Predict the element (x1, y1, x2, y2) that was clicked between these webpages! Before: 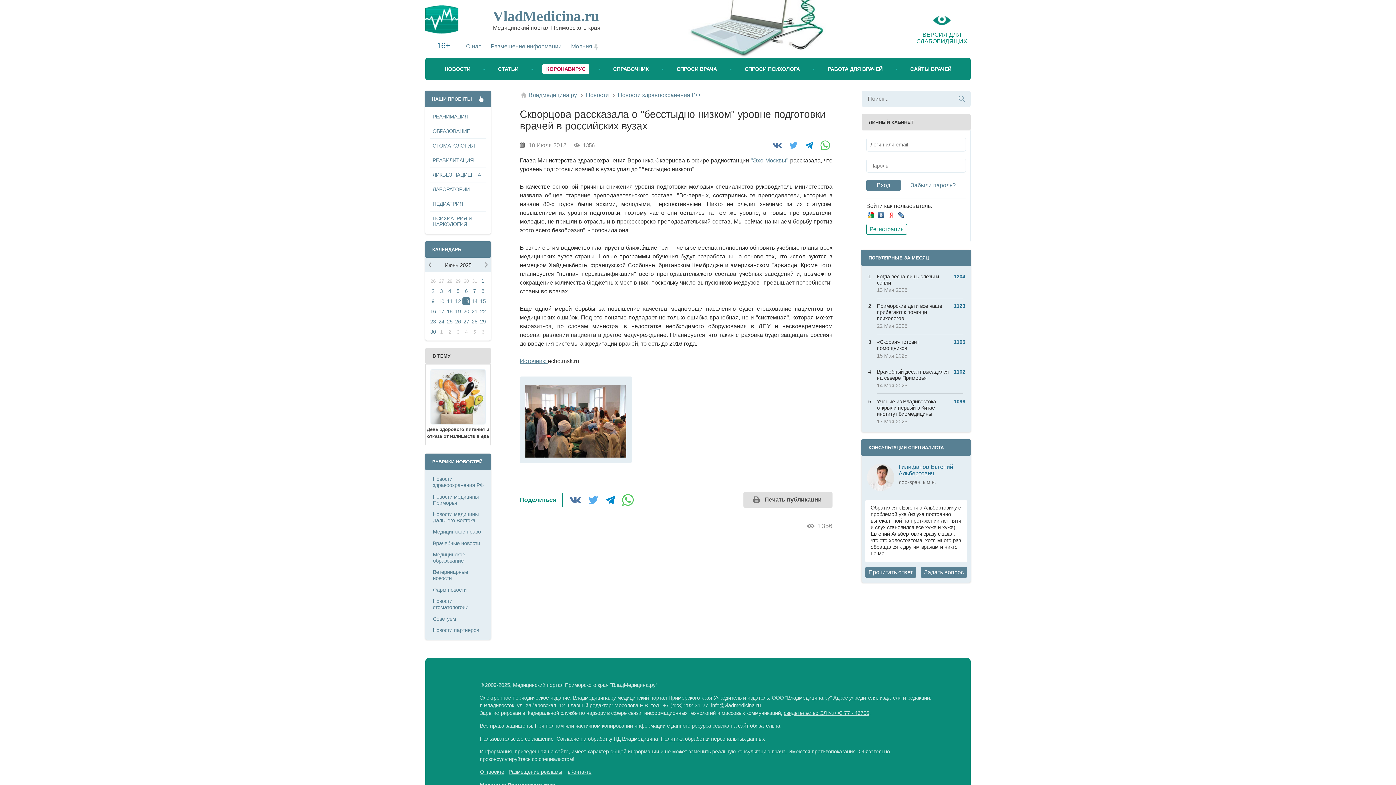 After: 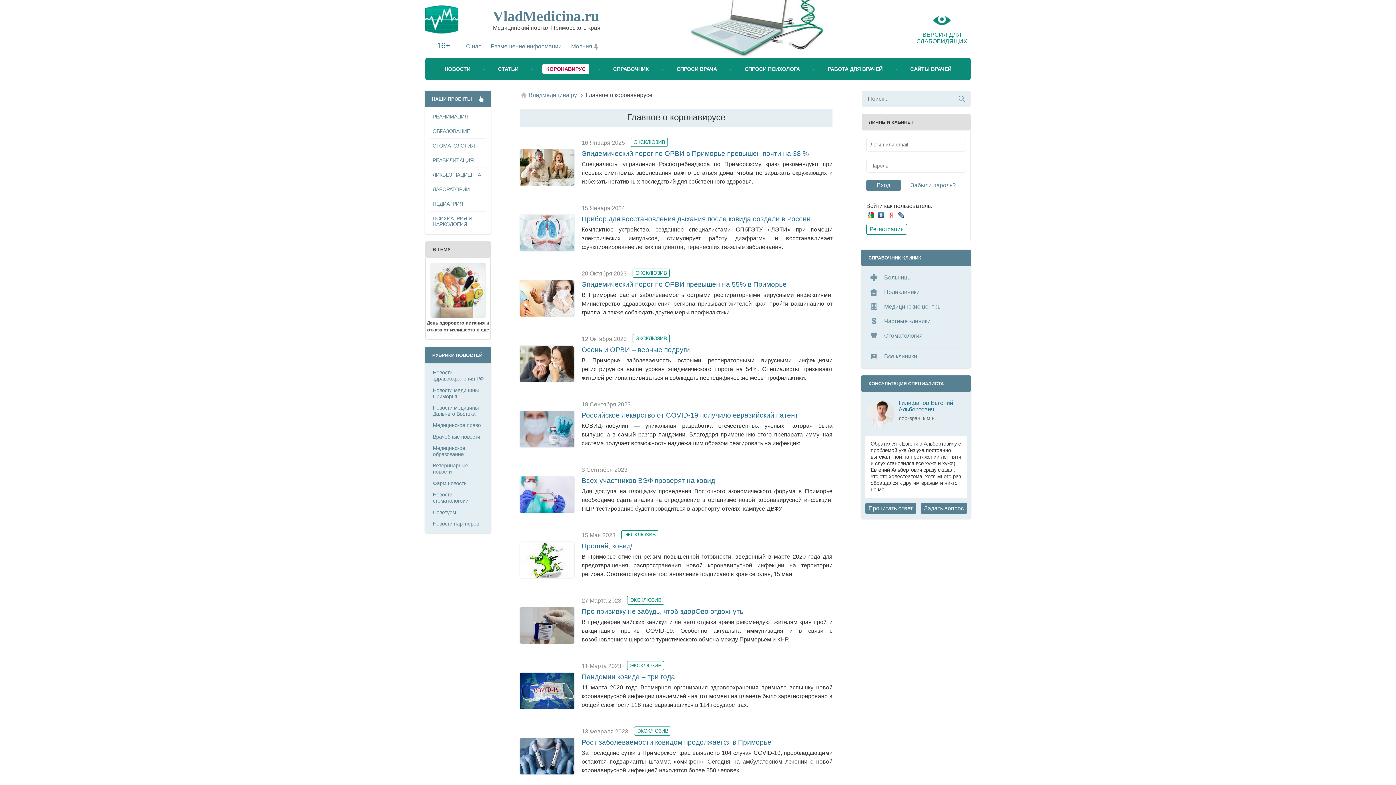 Action: label: КОРОНАВИРУС bbox: (542, 64, 589, 74)